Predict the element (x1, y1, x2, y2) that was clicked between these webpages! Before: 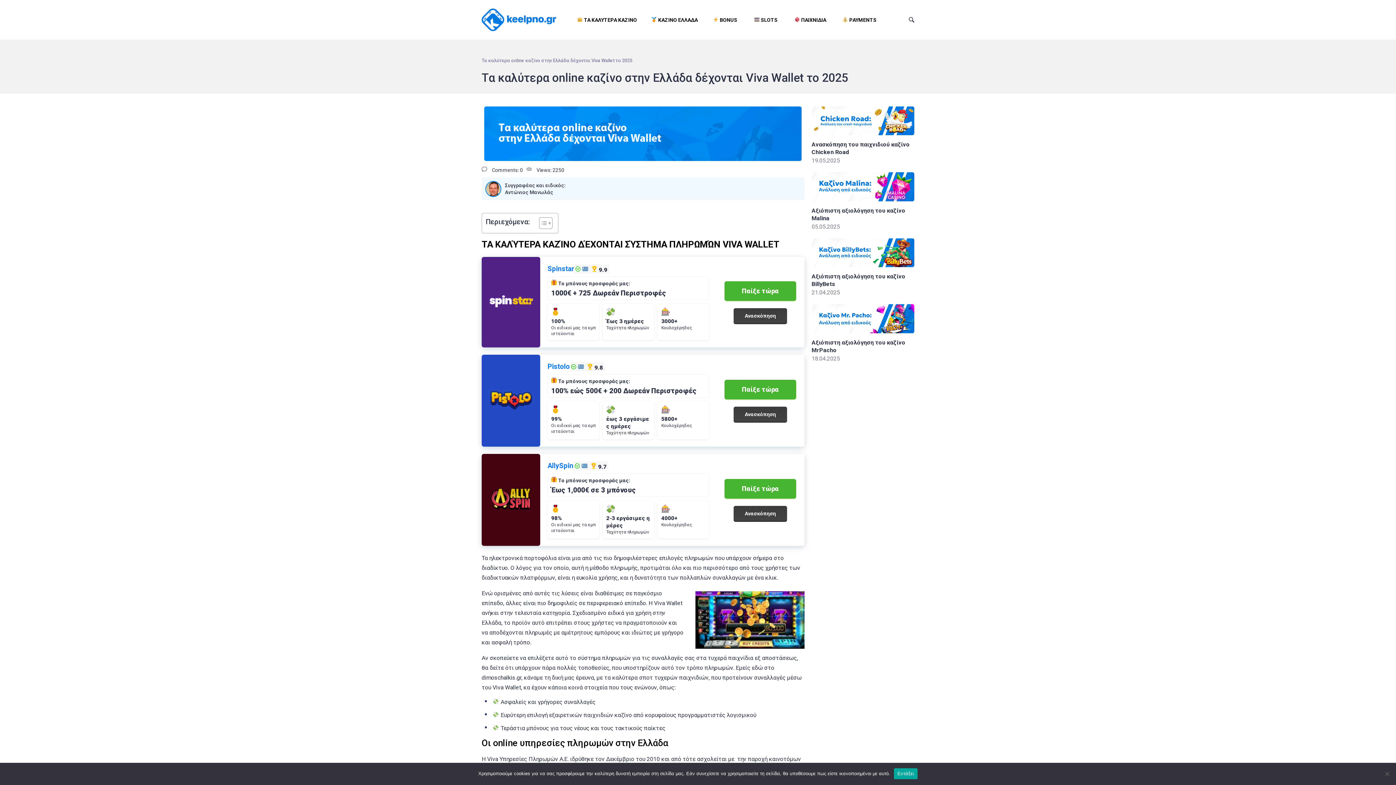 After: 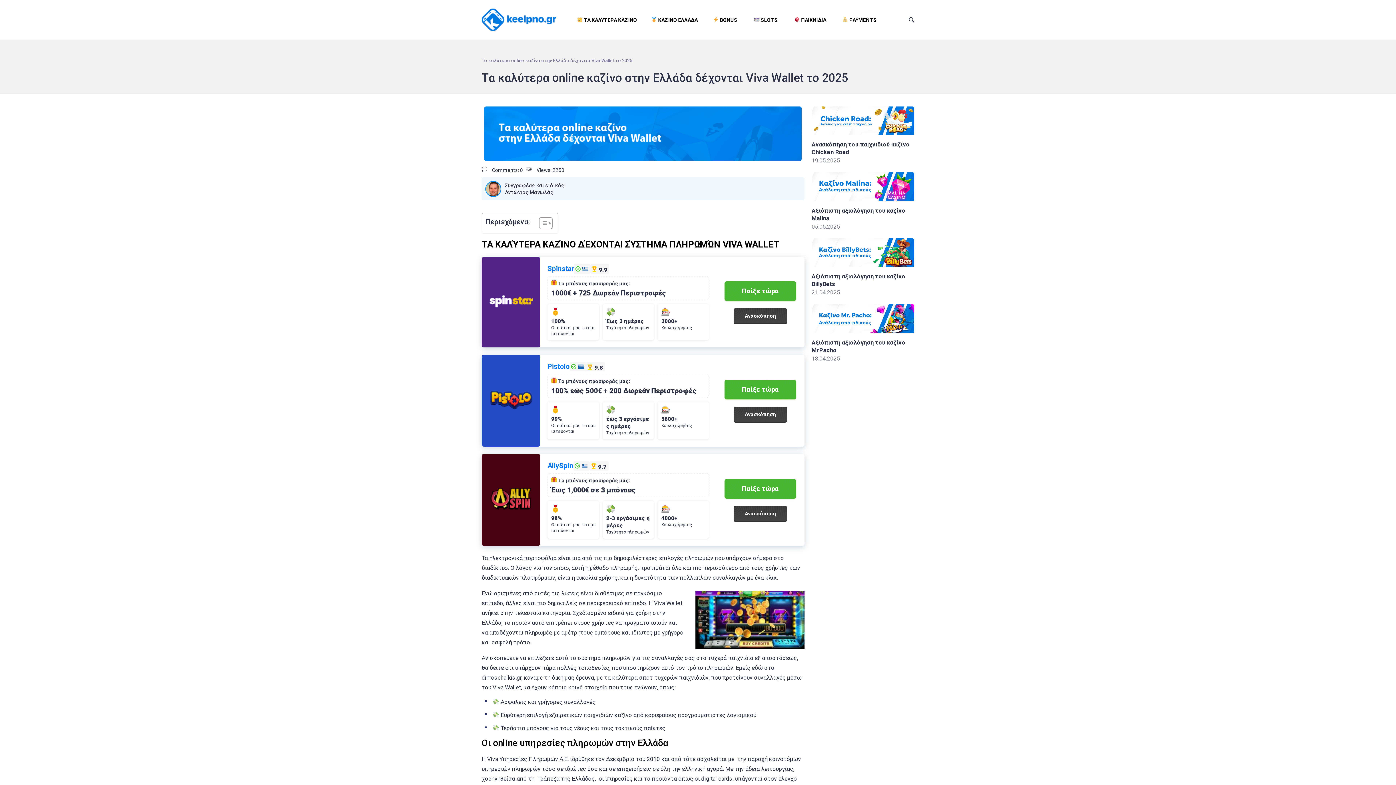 Action: bbox: (894, 768, 917, 779) label: Εντάξει